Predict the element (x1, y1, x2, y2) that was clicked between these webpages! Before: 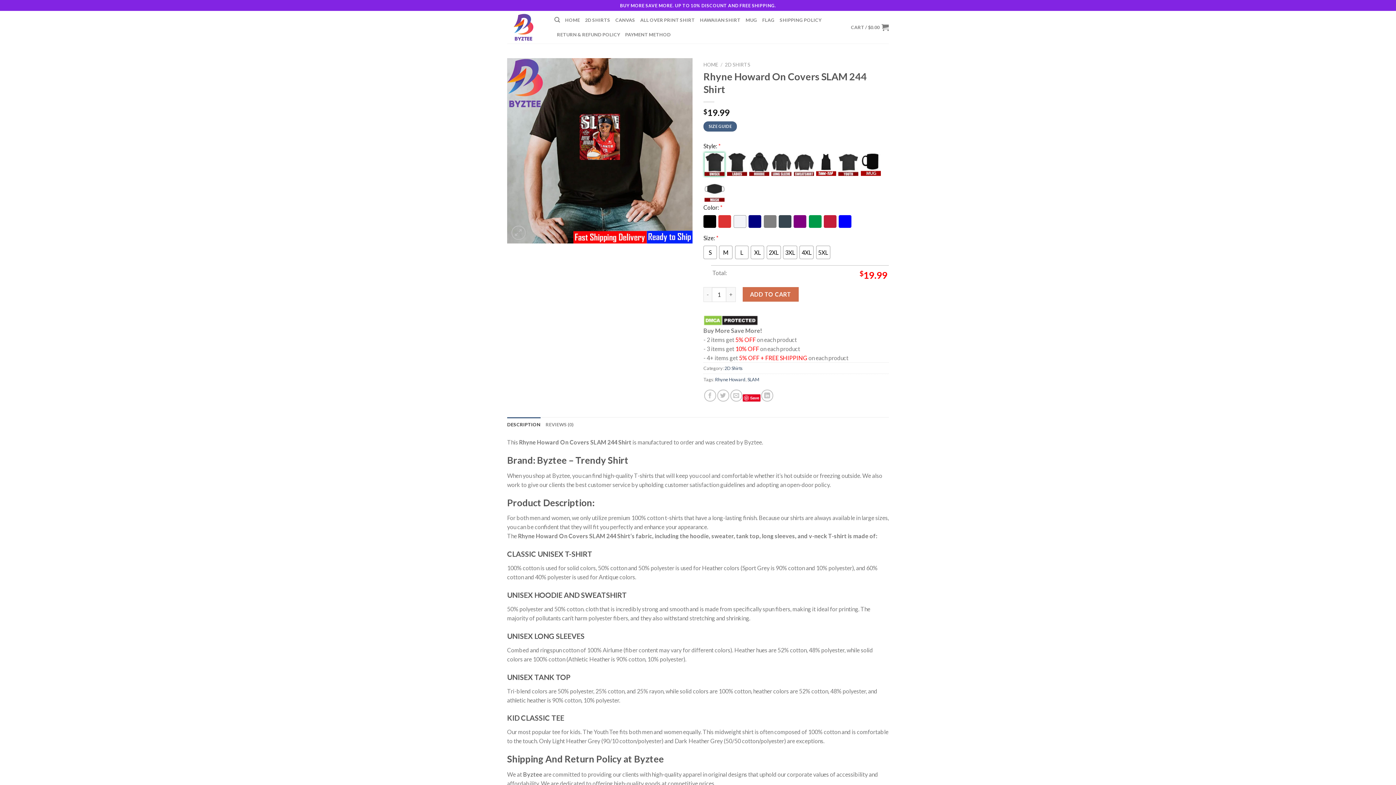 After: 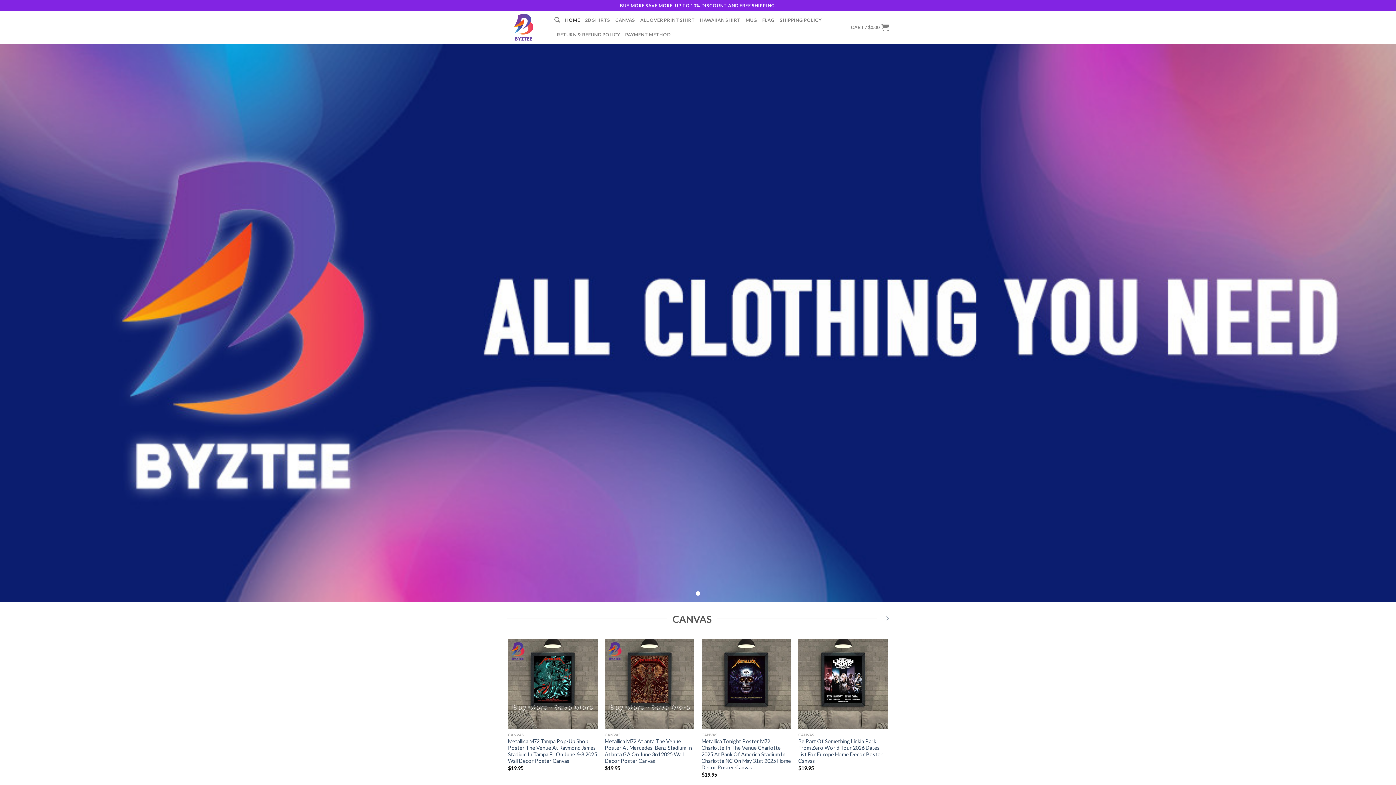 Action: bbox: (565, 12, 580, 27) label: HOME